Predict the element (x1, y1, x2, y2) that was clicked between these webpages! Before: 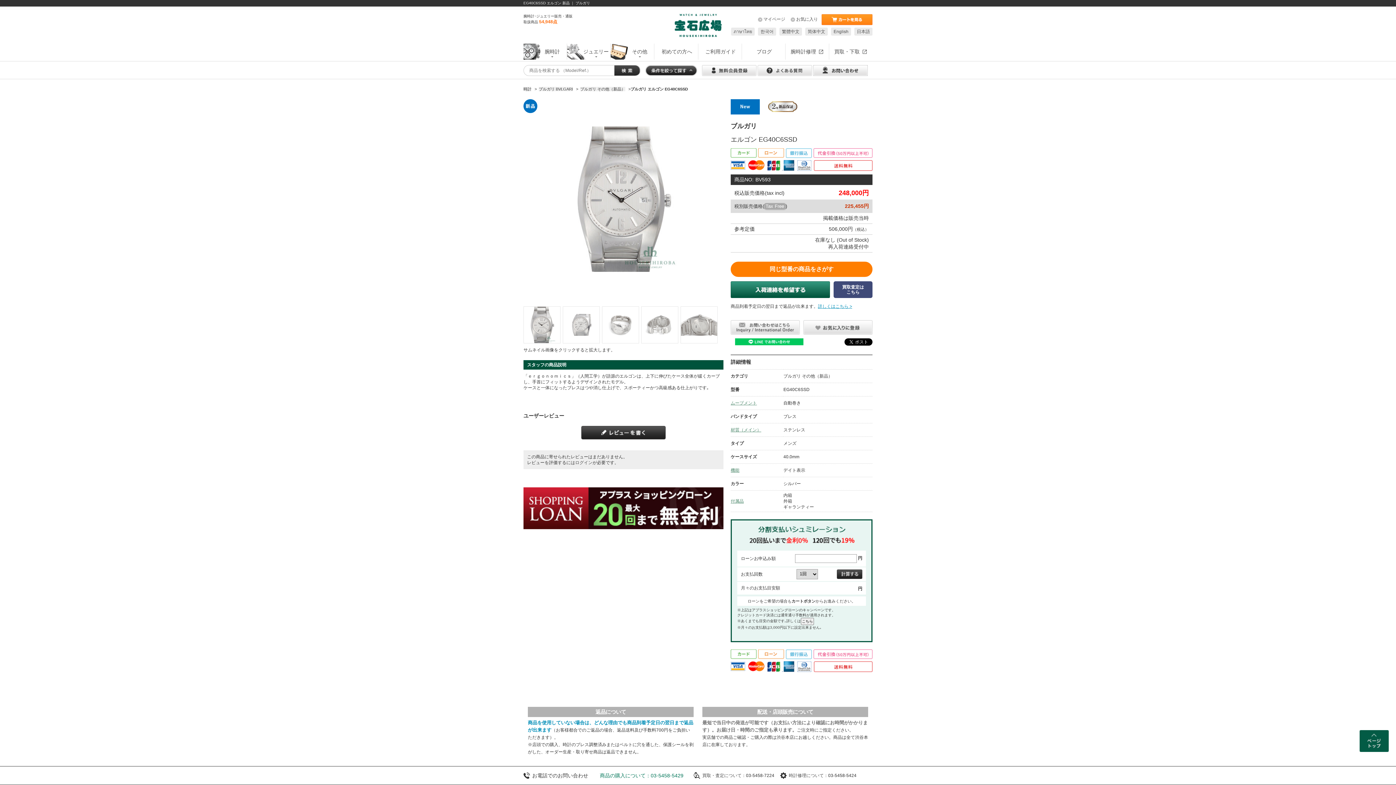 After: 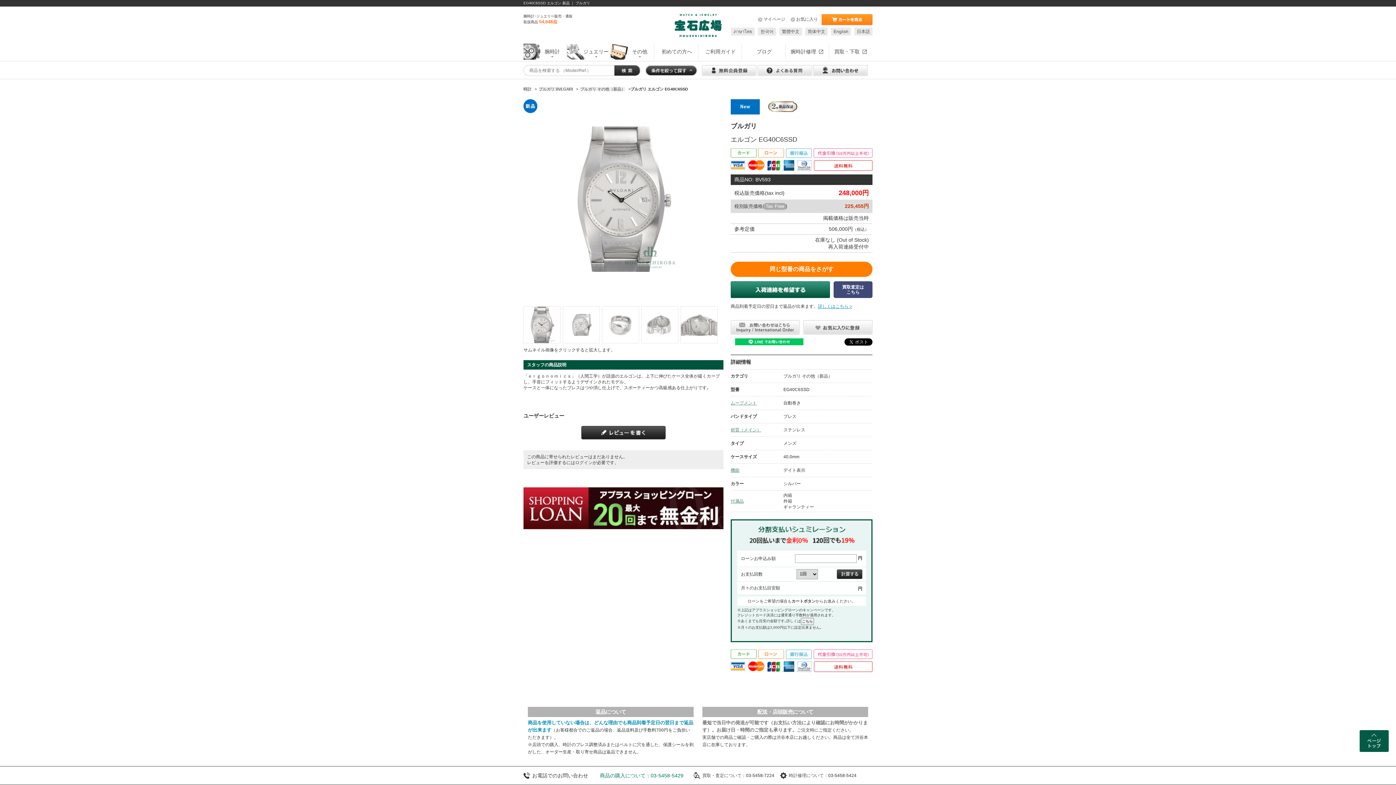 Action: label: English bbox: (831, 27, 851, 35)